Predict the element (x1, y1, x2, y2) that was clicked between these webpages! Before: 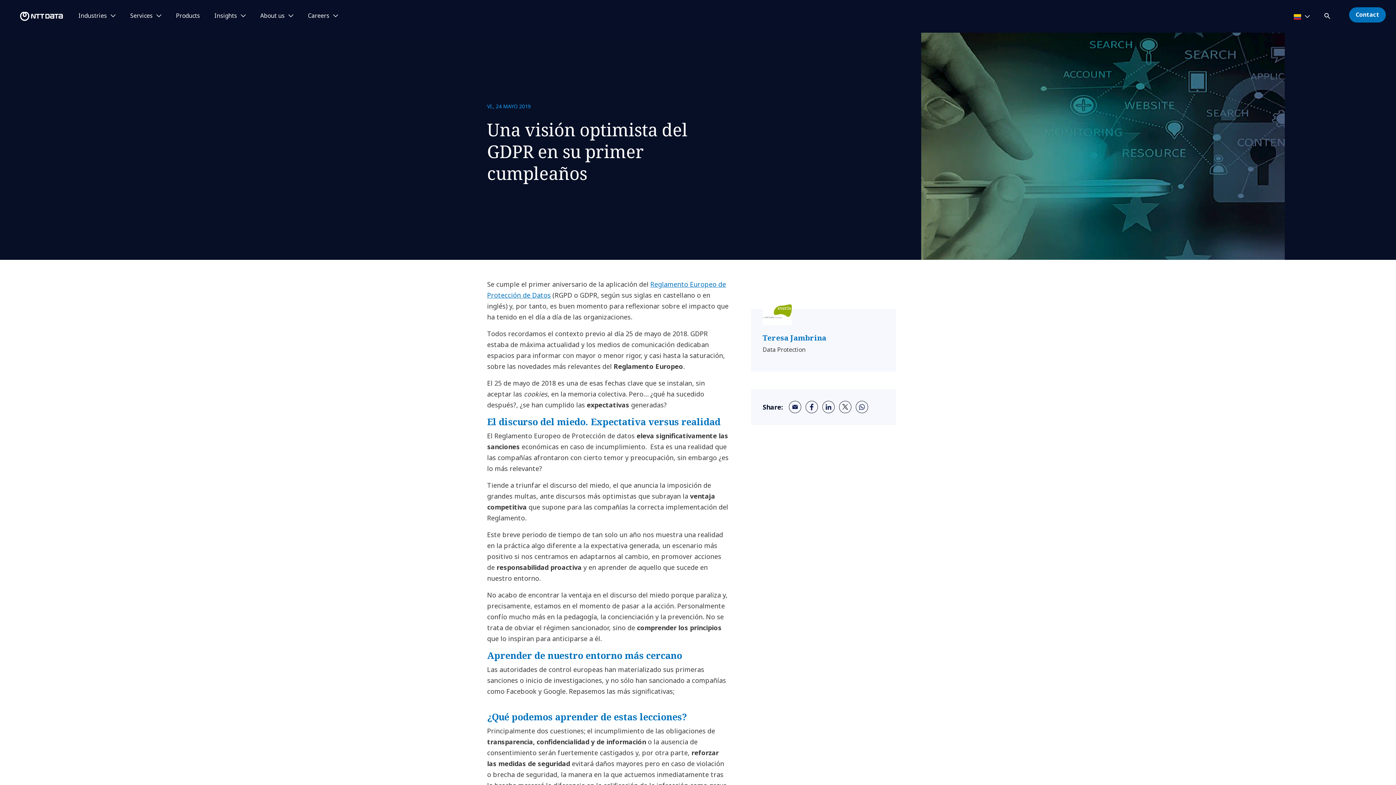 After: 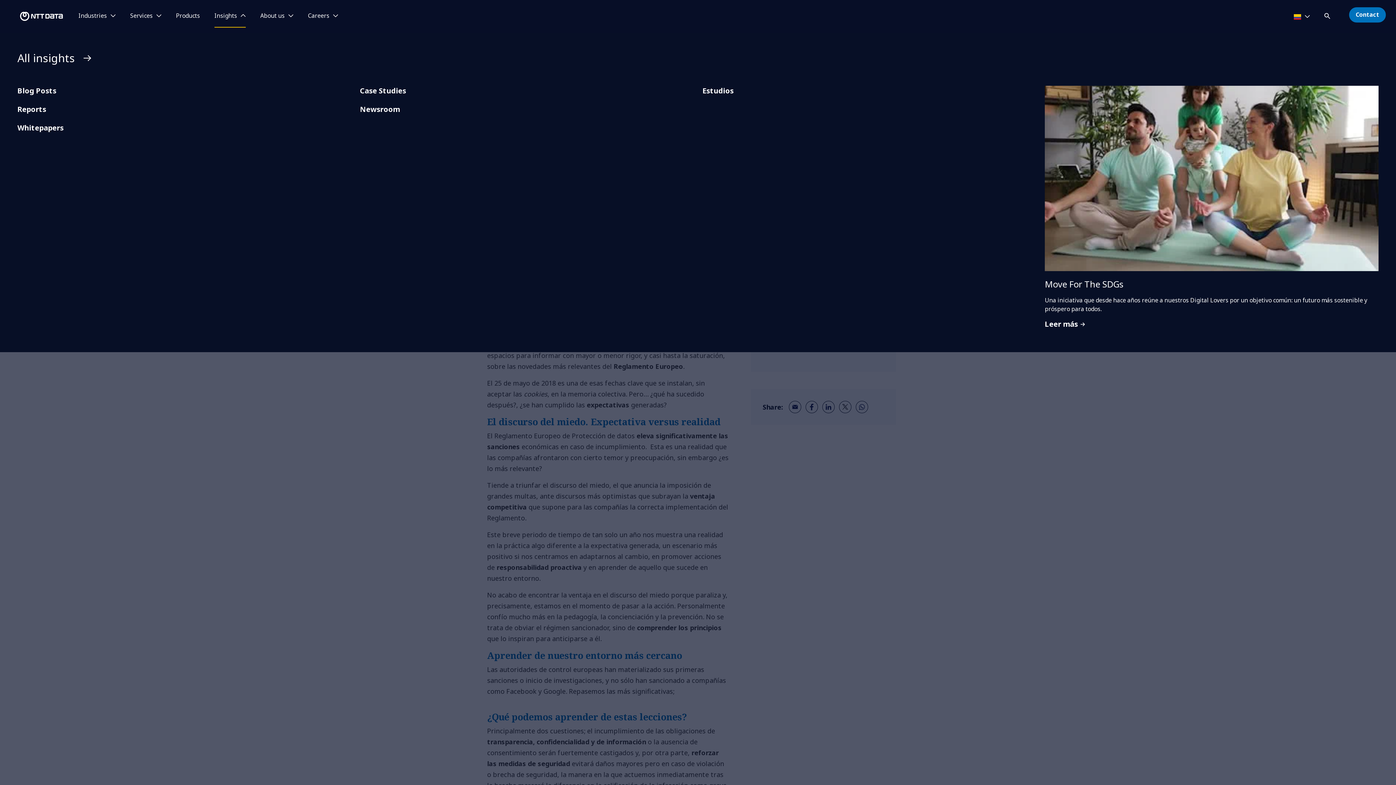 Action: bbox: (214, 12, 245, 19) label: Insights